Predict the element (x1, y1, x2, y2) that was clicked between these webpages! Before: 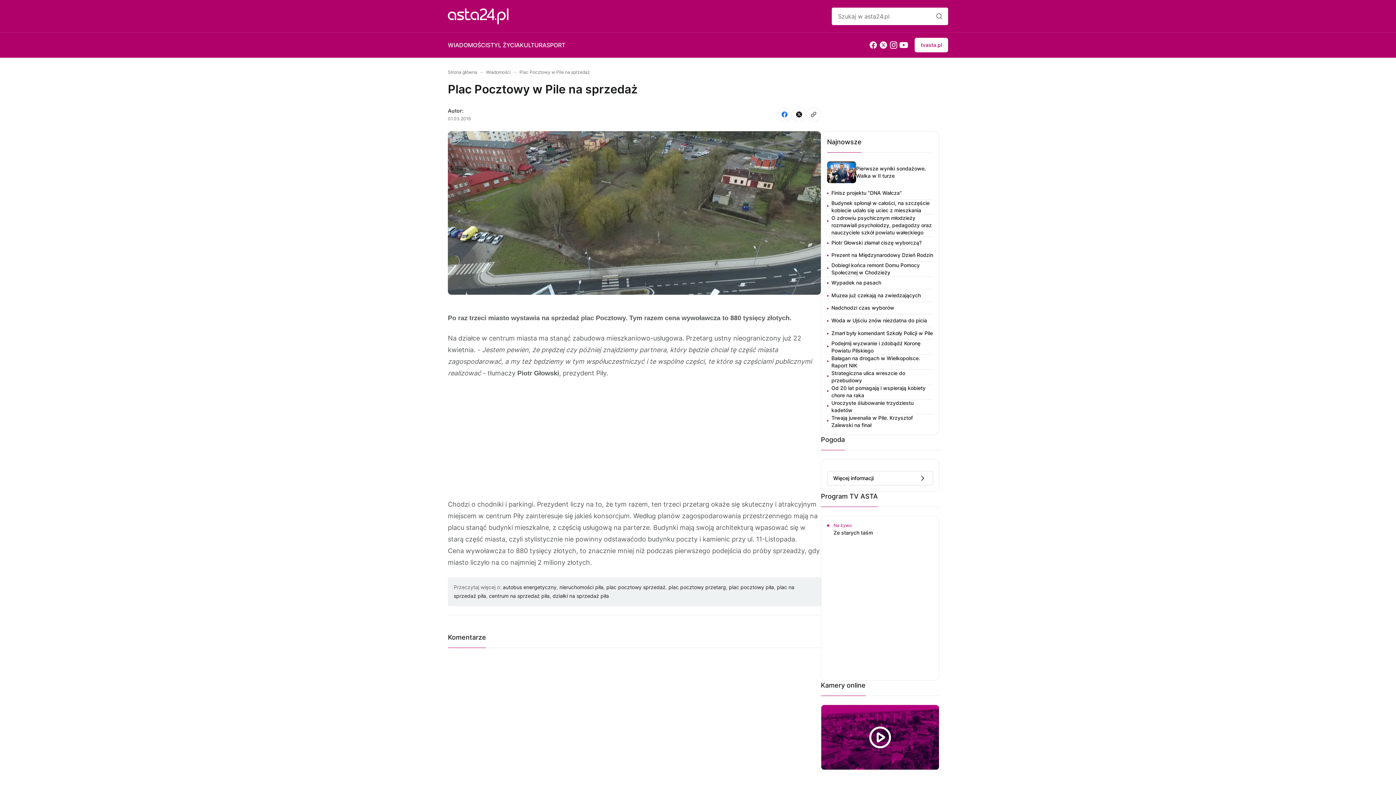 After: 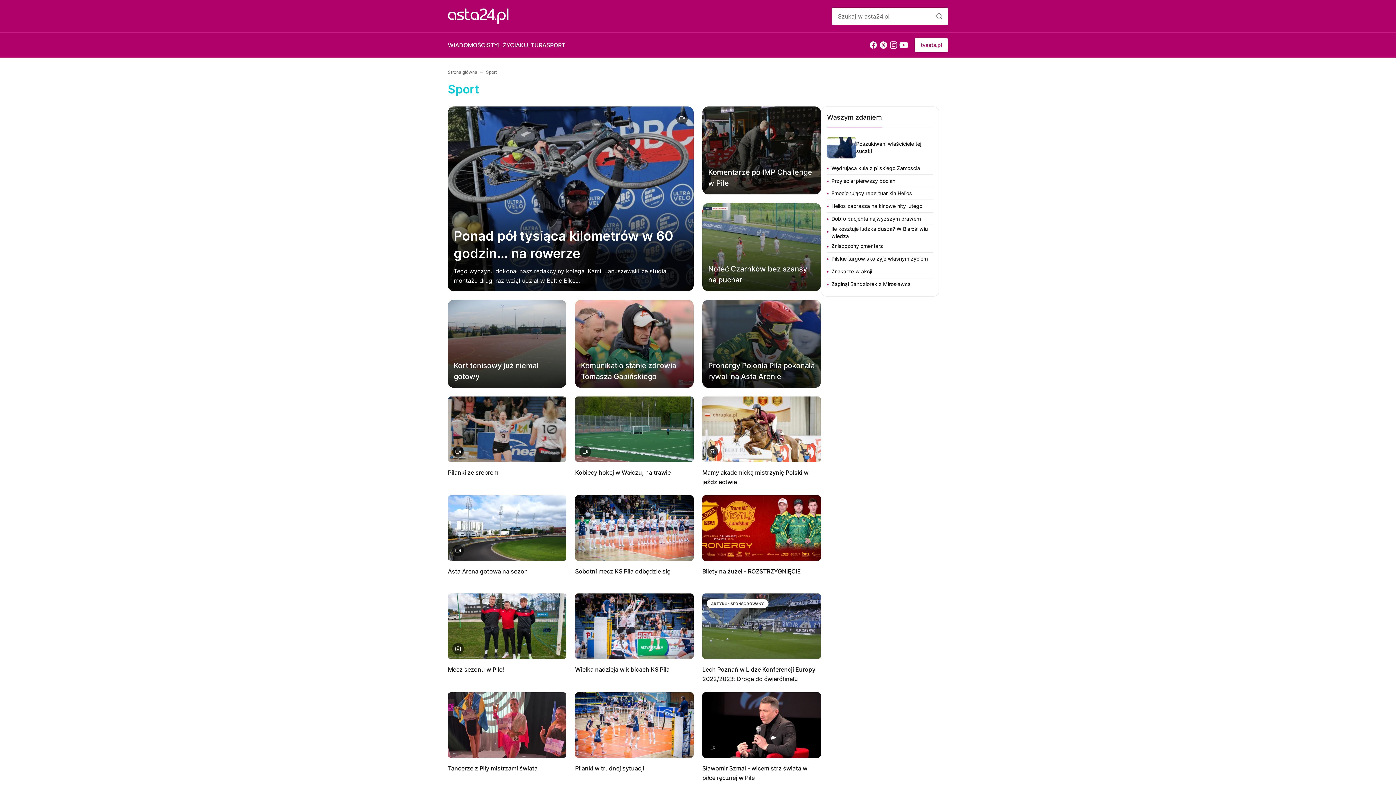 Action: label: SPORT bbox: (546, 32, 565, 57)